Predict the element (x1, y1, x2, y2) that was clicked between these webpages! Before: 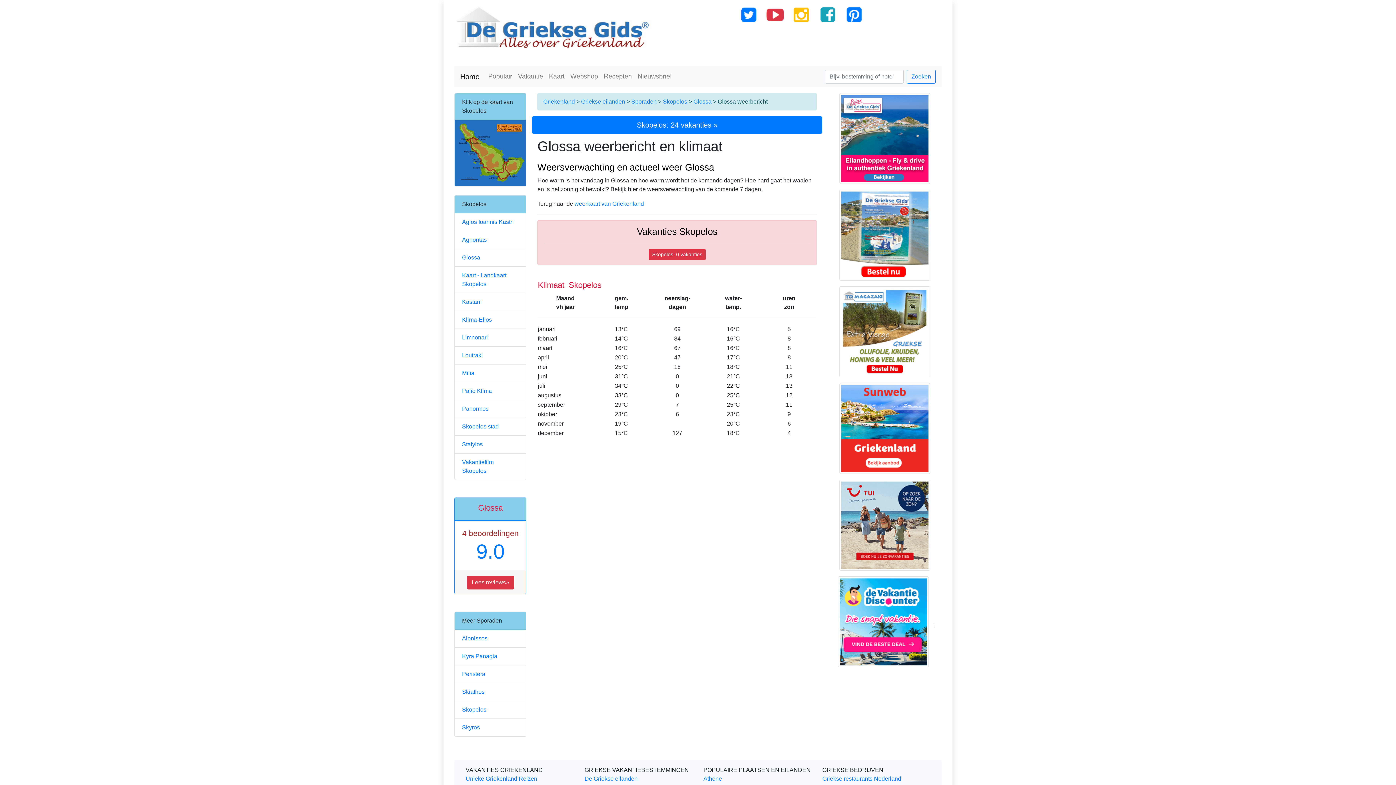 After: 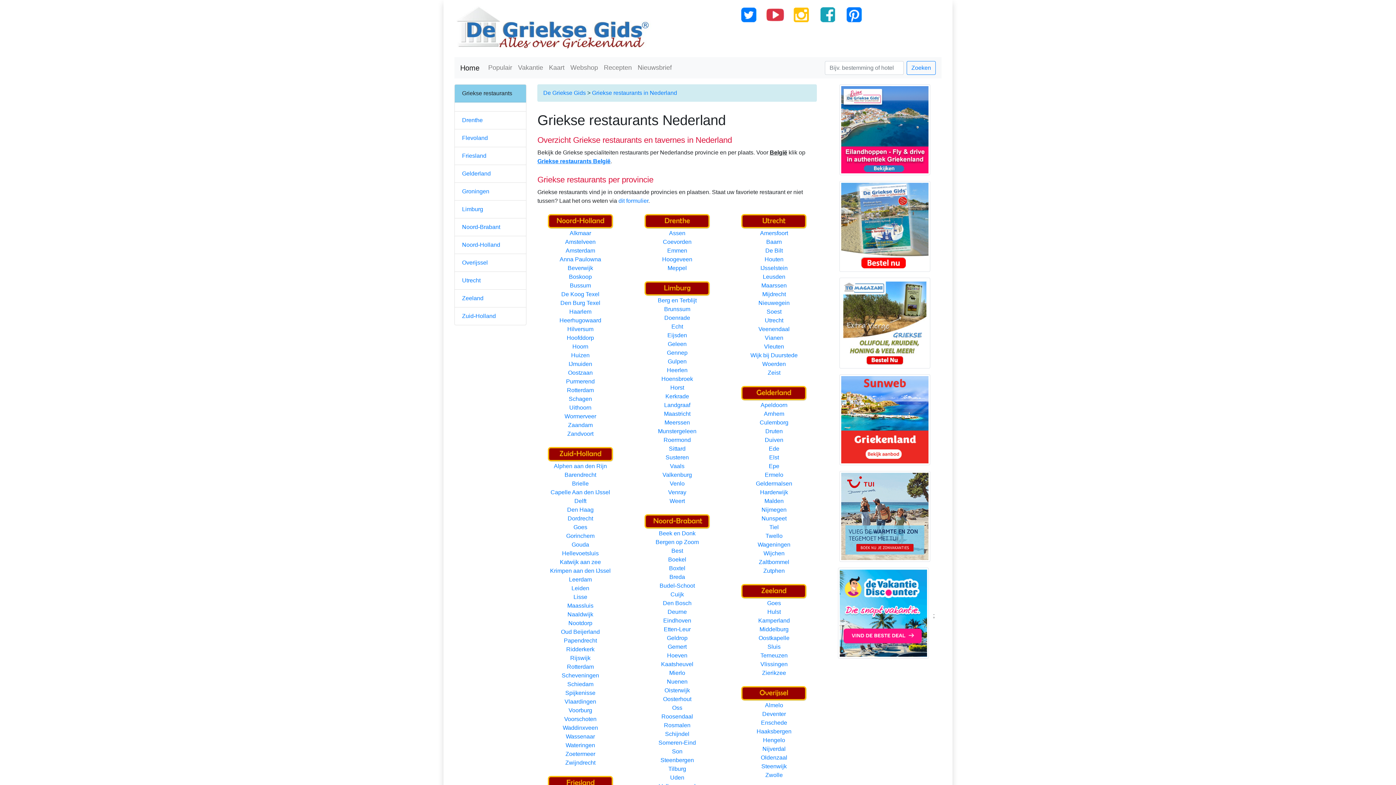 Action: label: Griekse restaurants Nederland bbox: (822, 775, 901, 782)